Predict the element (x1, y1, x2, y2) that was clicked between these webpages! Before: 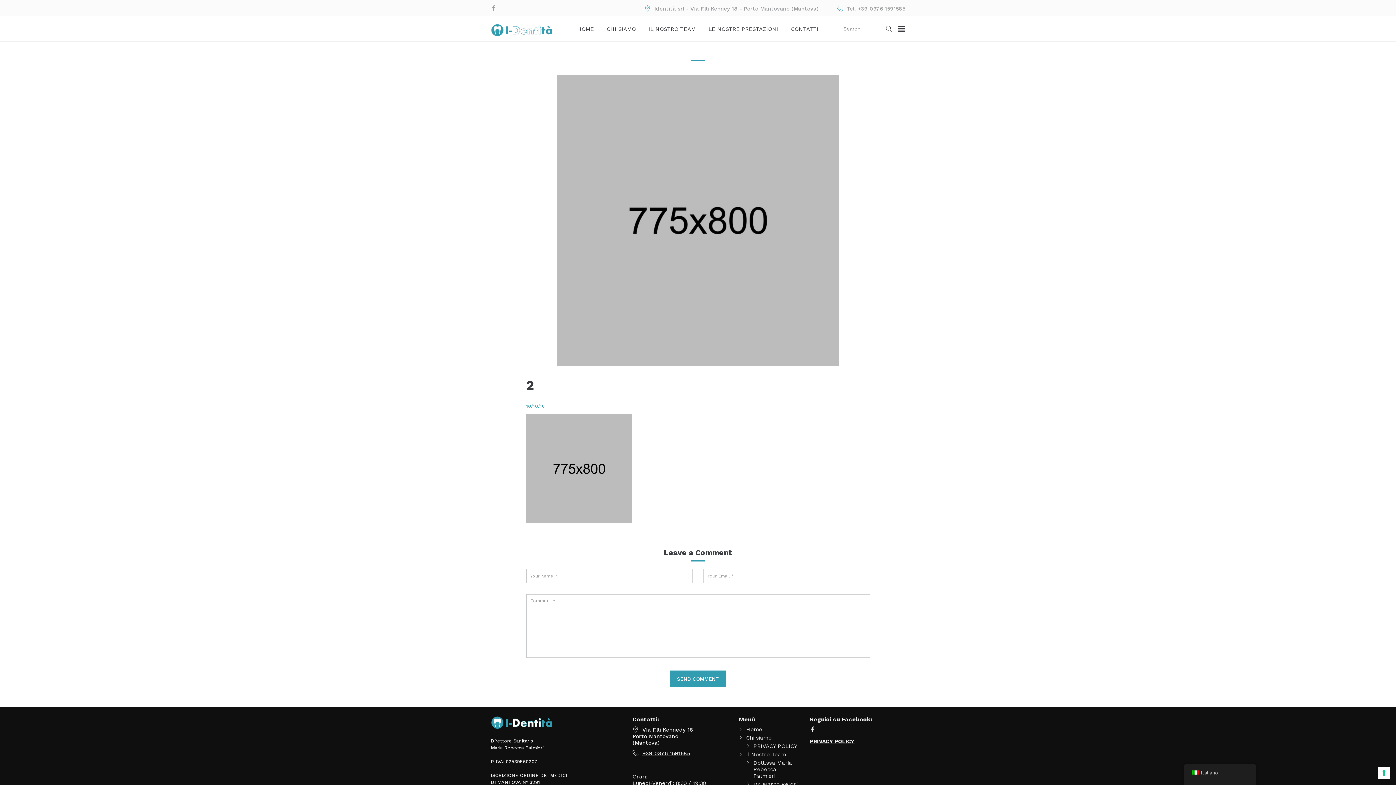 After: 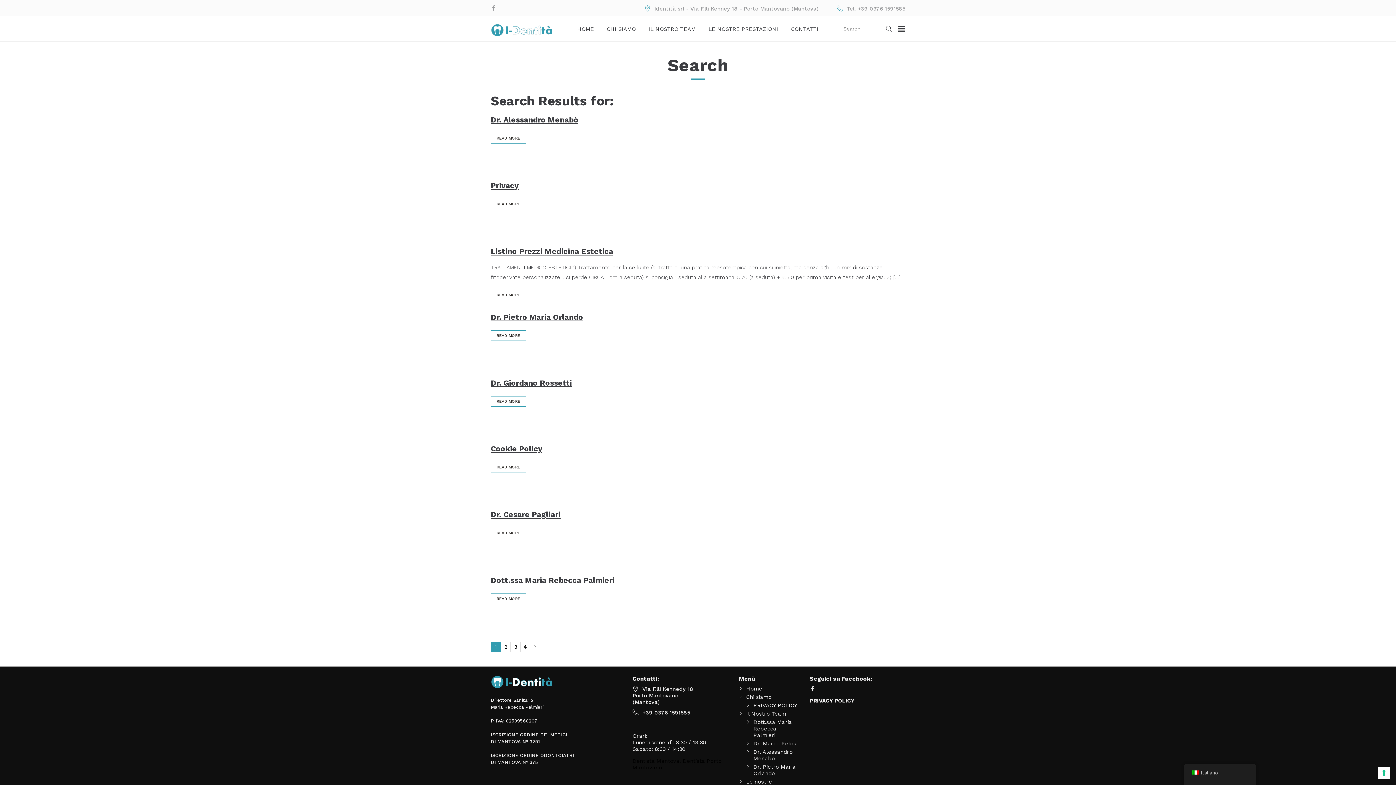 Action: bbox: (884, 24, 894, 33)